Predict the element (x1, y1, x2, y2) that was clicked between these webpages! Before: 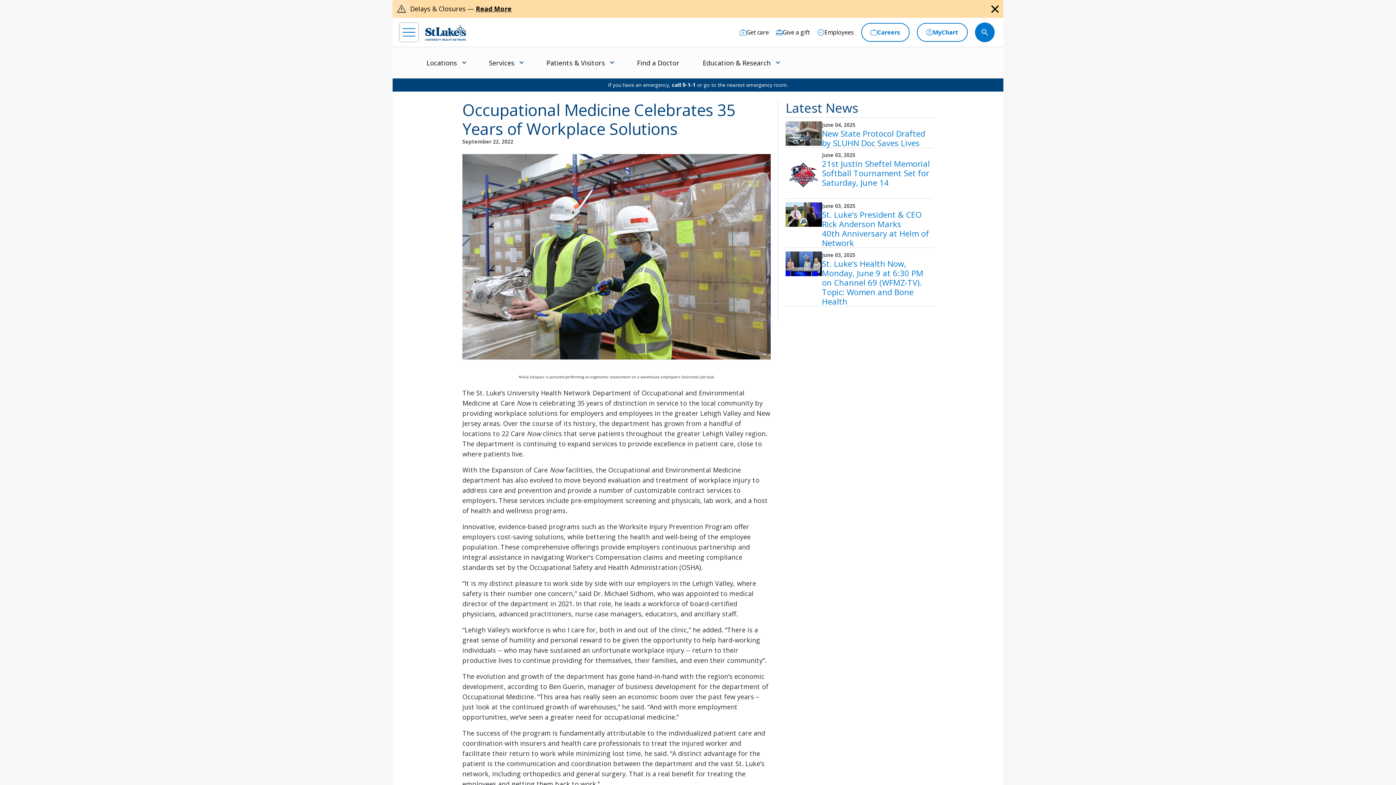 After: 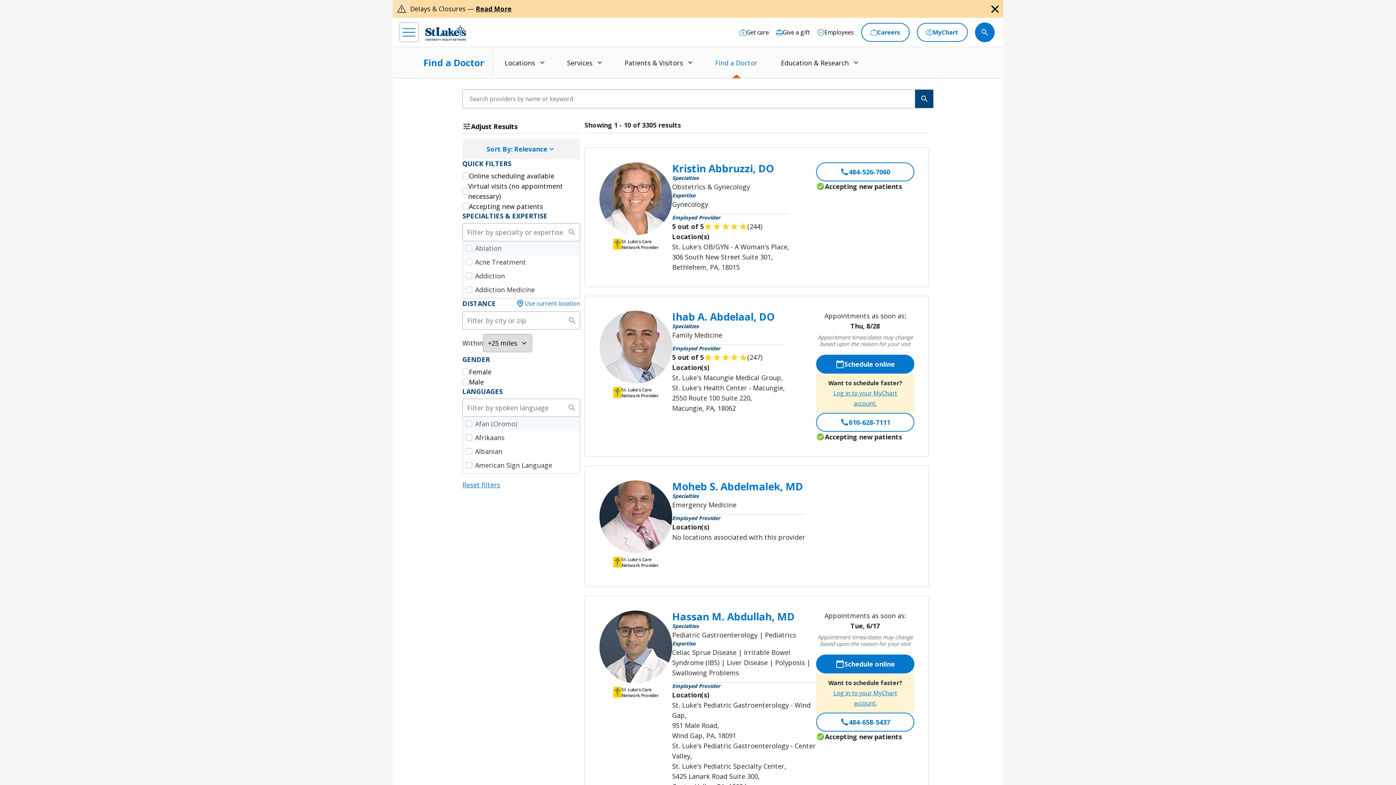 Action: label: Find a Doctor bbox: (634, 47, 682, 78)